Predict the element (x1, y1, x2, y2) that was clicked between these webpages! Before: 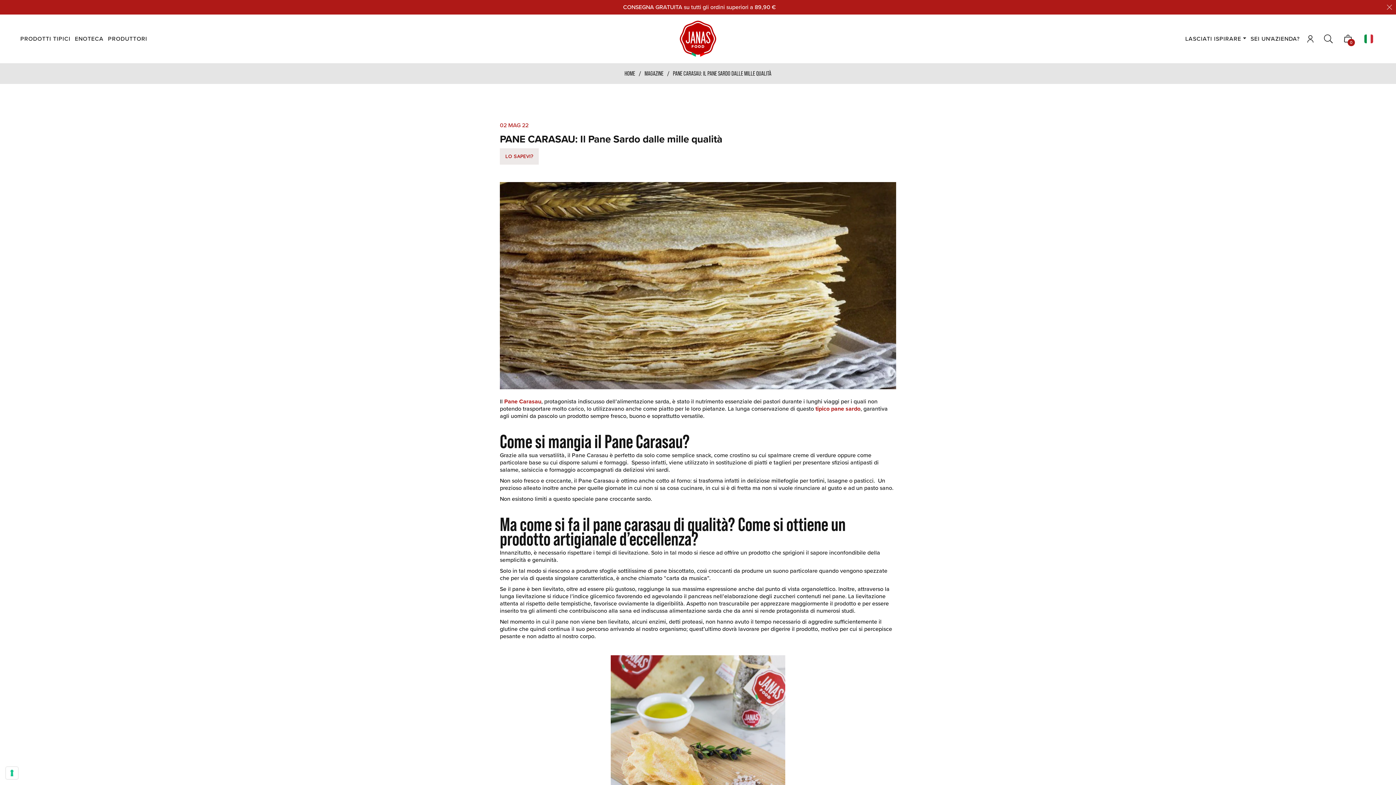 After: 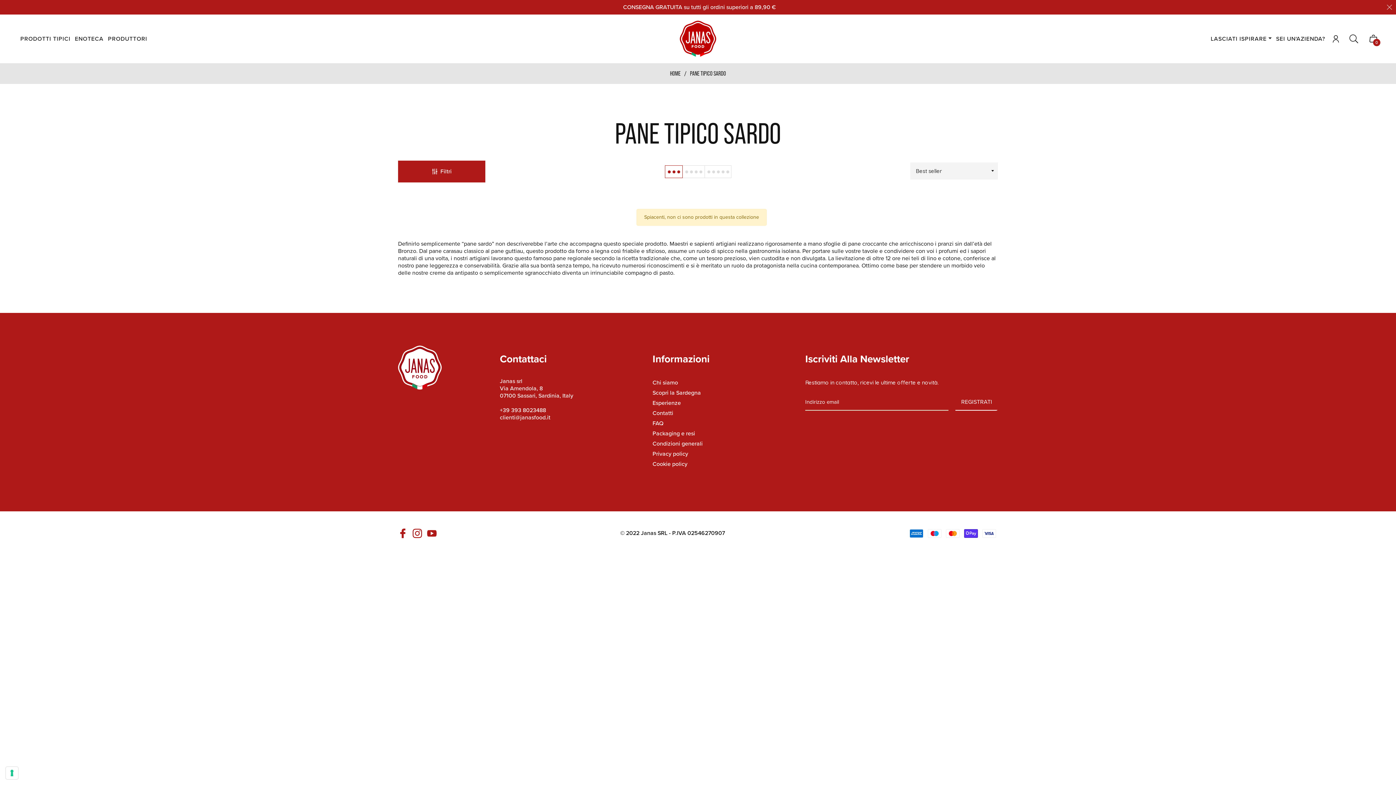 Action: bbox: (815, 404, 860, 413) label: tipico pane sardo